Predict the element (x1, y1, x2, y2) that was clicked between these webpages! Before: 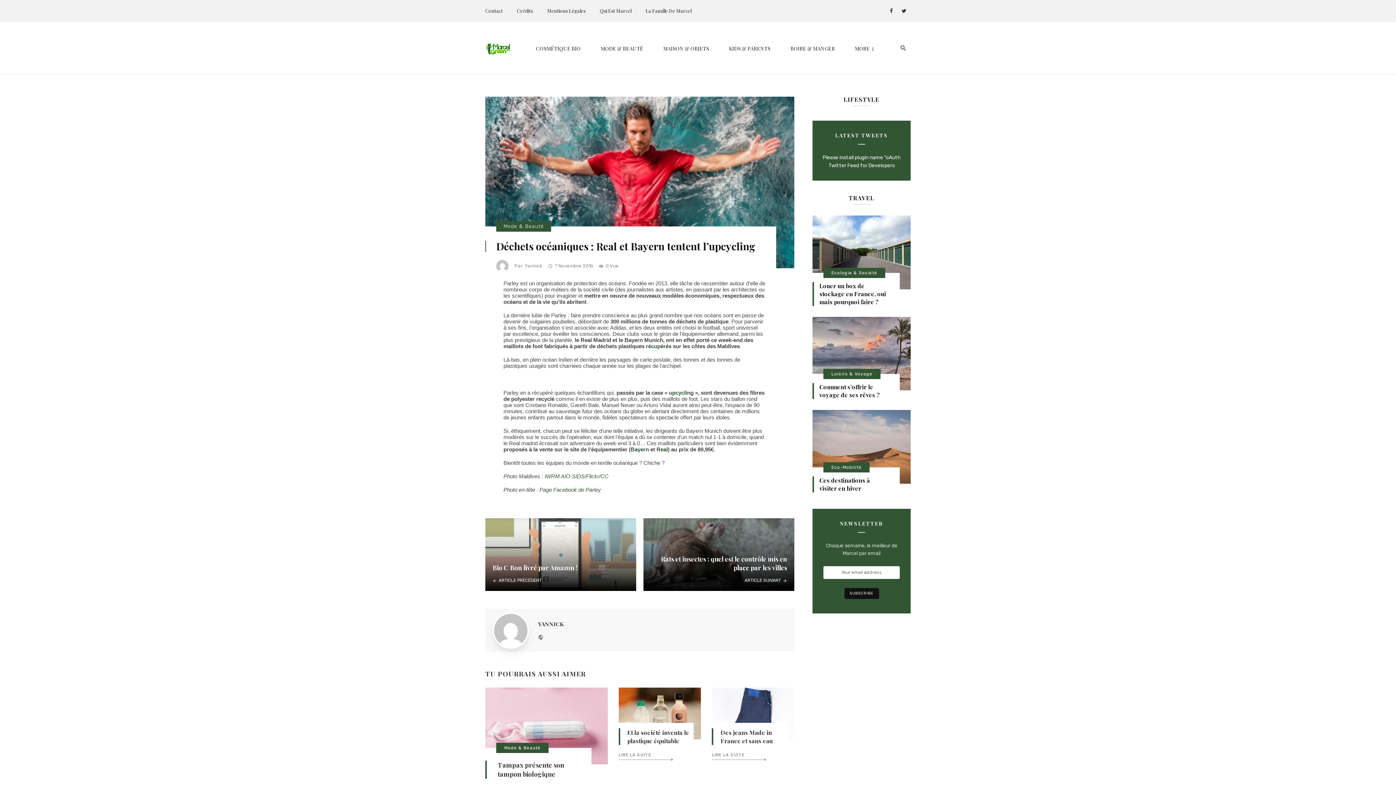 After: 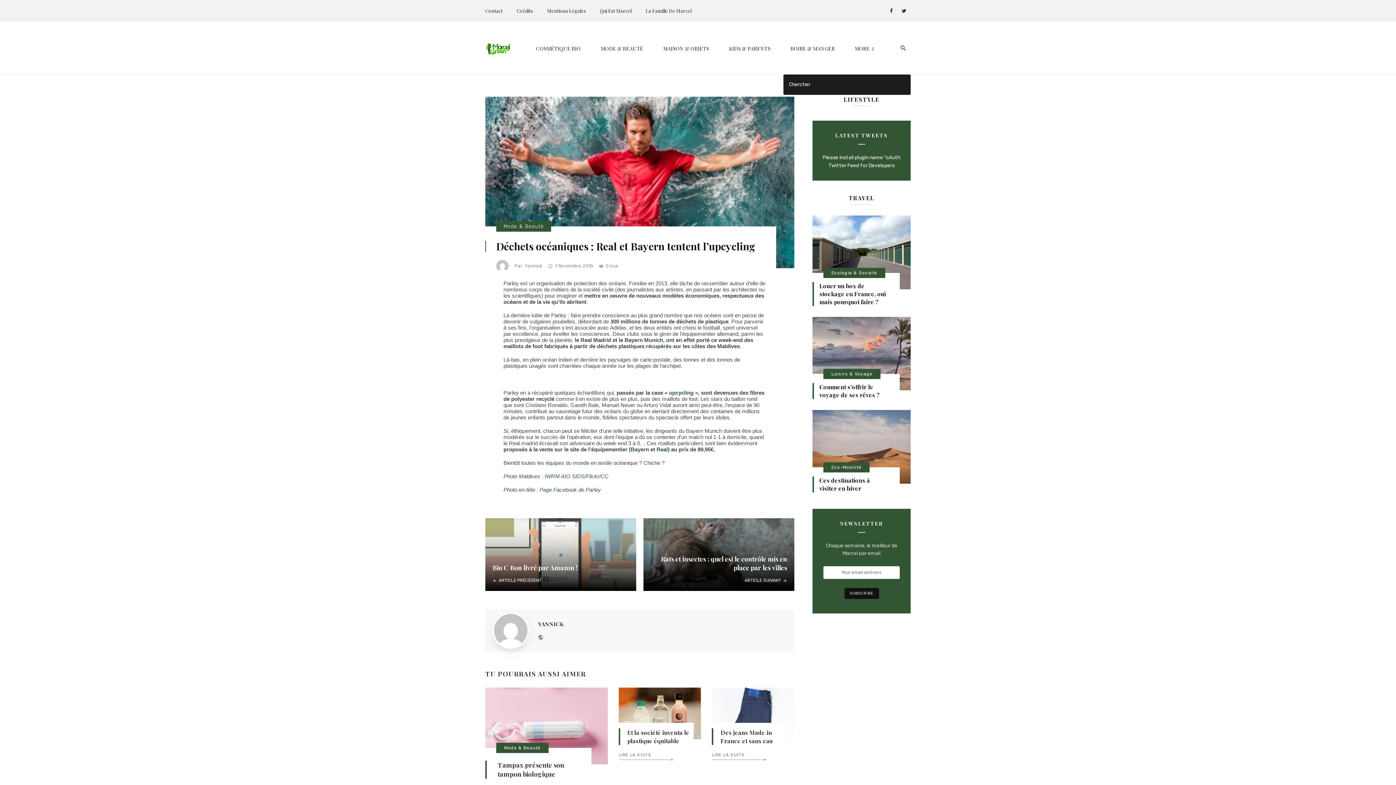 Action: bbox: (896, 21, 910, 43)